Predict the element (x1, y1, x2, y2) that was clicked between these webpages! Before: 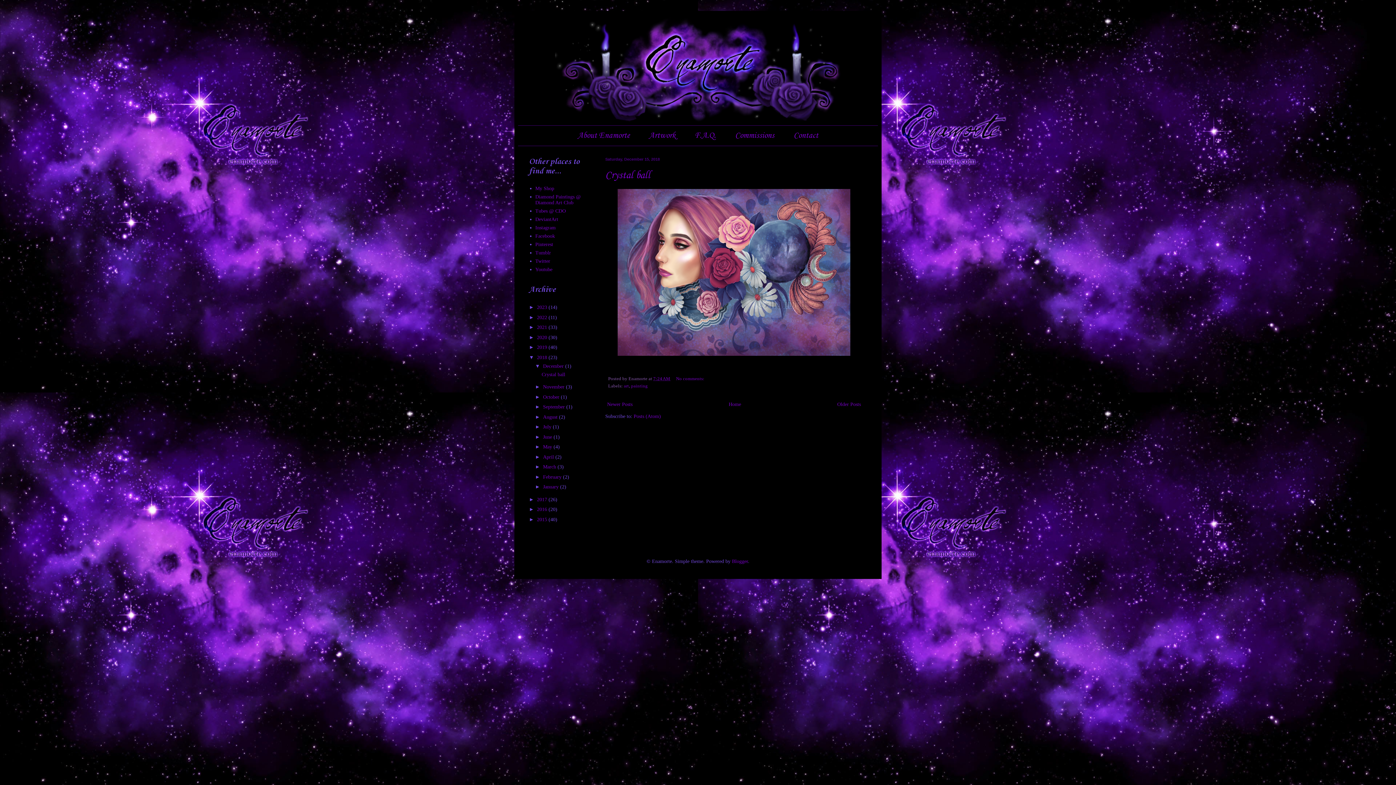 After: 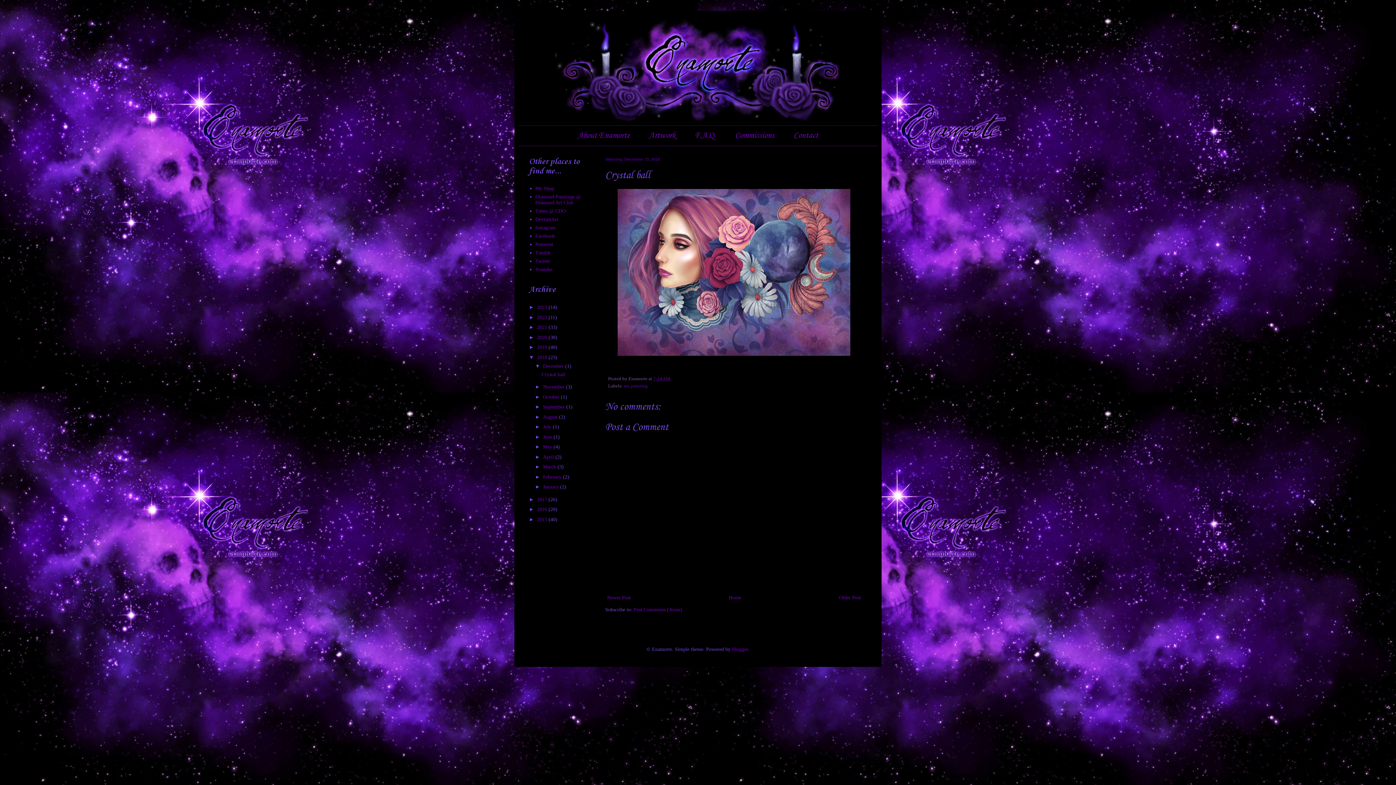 Action: label: Crystal ball bbox: (541, 371, 565, 377)